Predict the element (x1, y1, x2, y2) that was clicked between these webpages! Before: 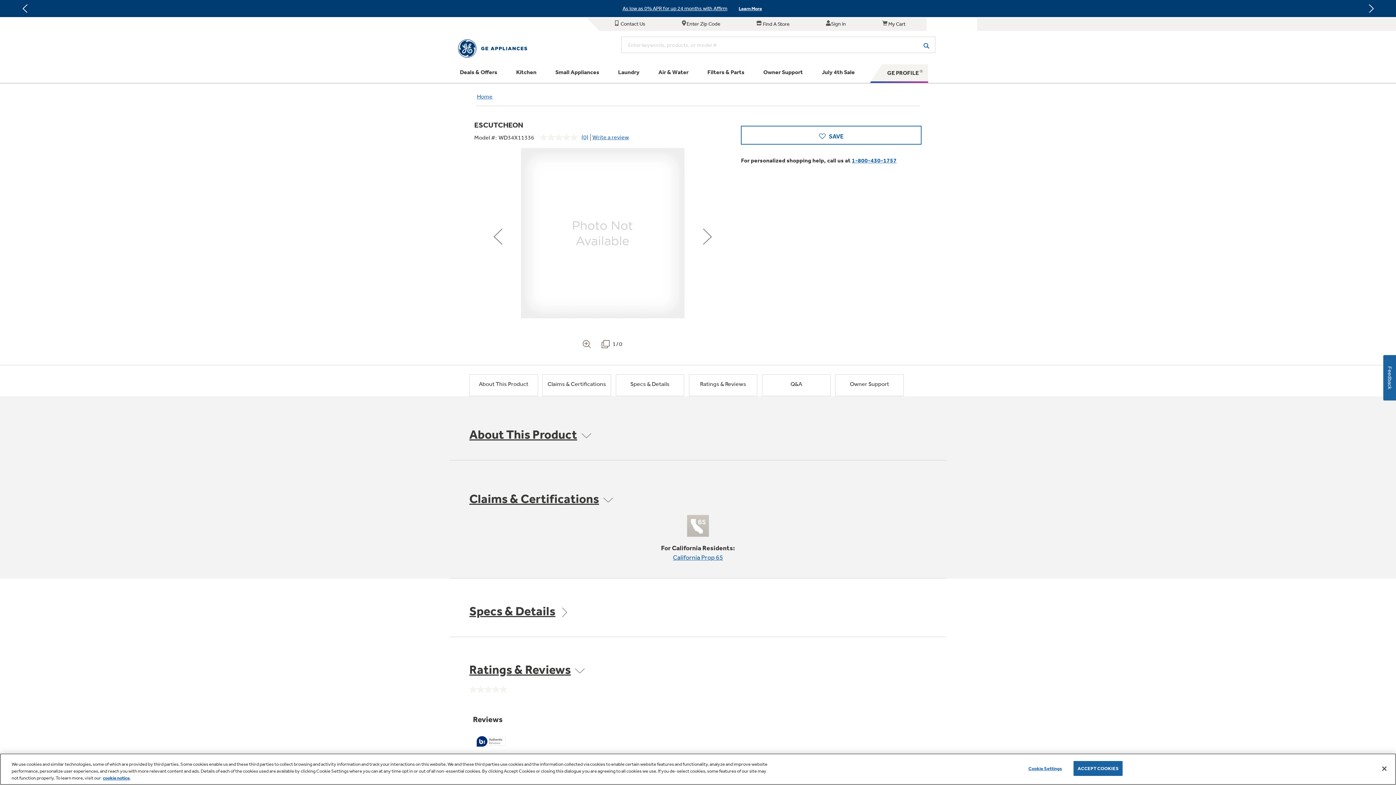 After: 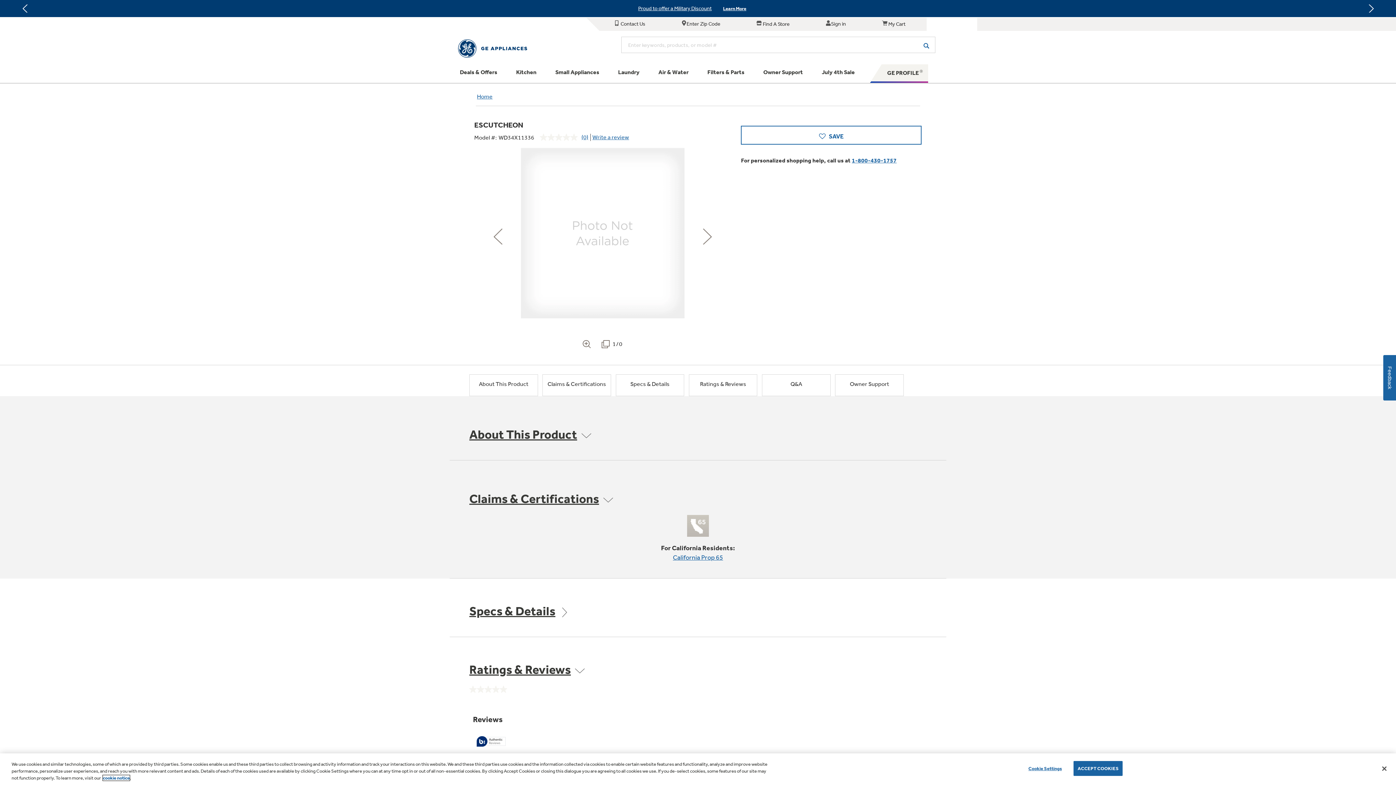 Action: bbox: (102, 775, 129, 781) label: cookie notice